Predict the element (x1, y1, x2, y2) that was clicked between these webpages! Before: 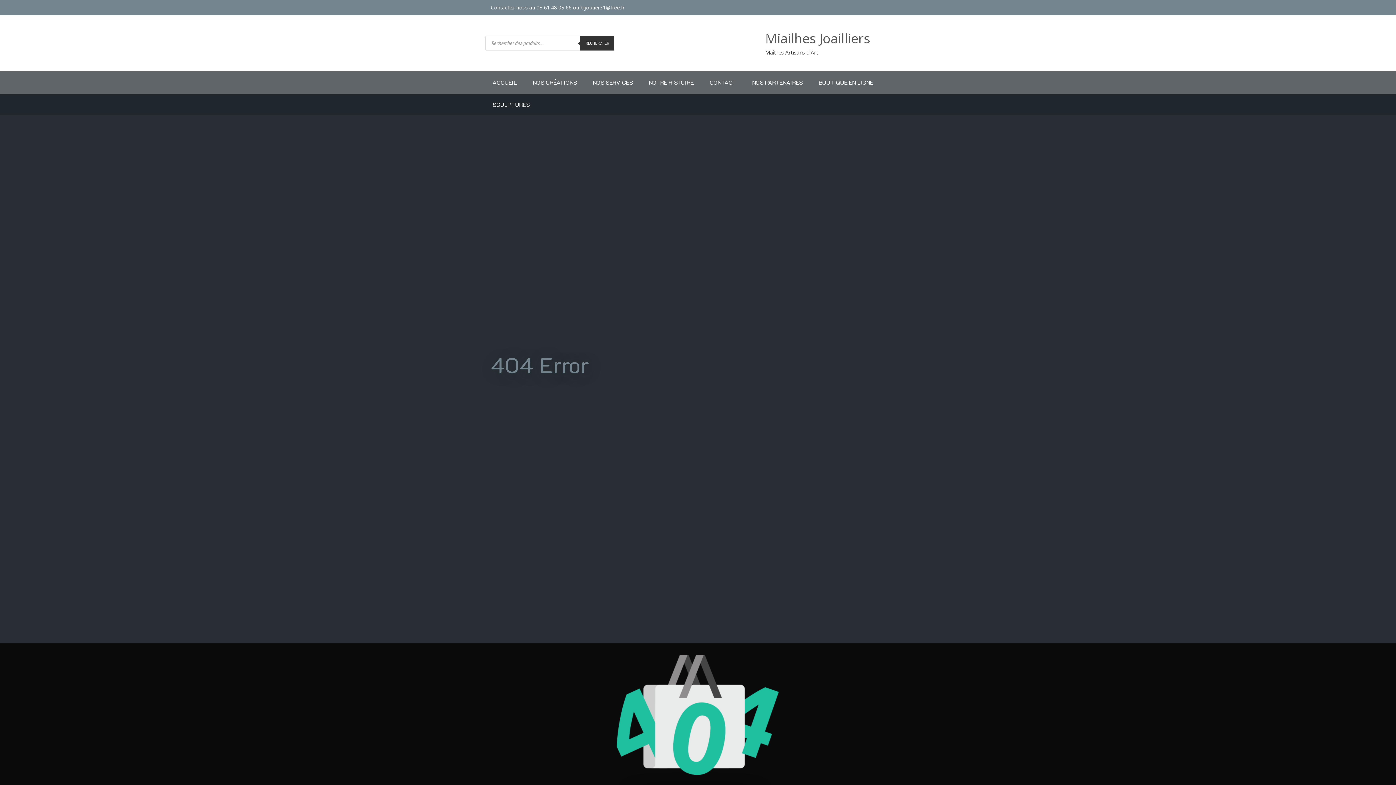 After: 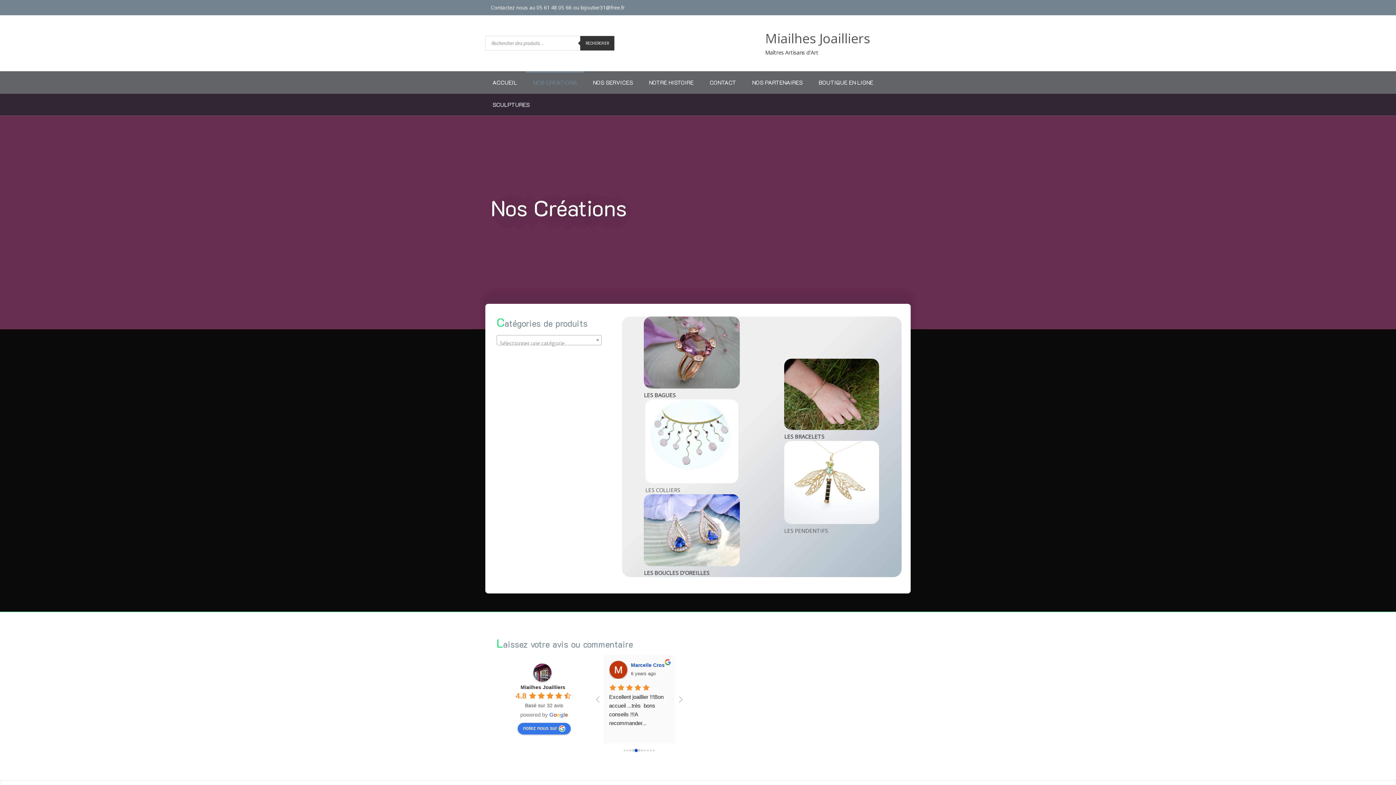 Action: label: NOS CRÉATIONS bbox: (525, 71, 584, 93)